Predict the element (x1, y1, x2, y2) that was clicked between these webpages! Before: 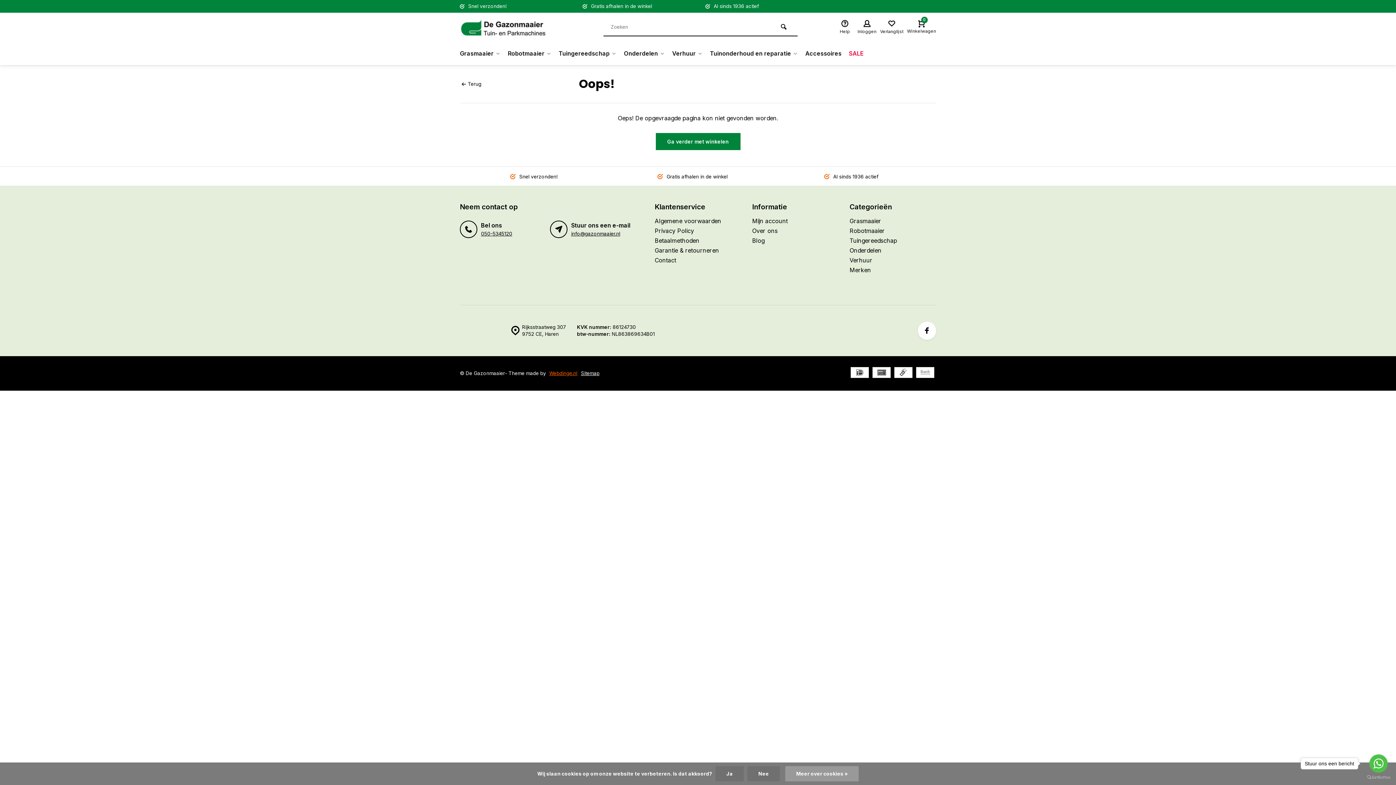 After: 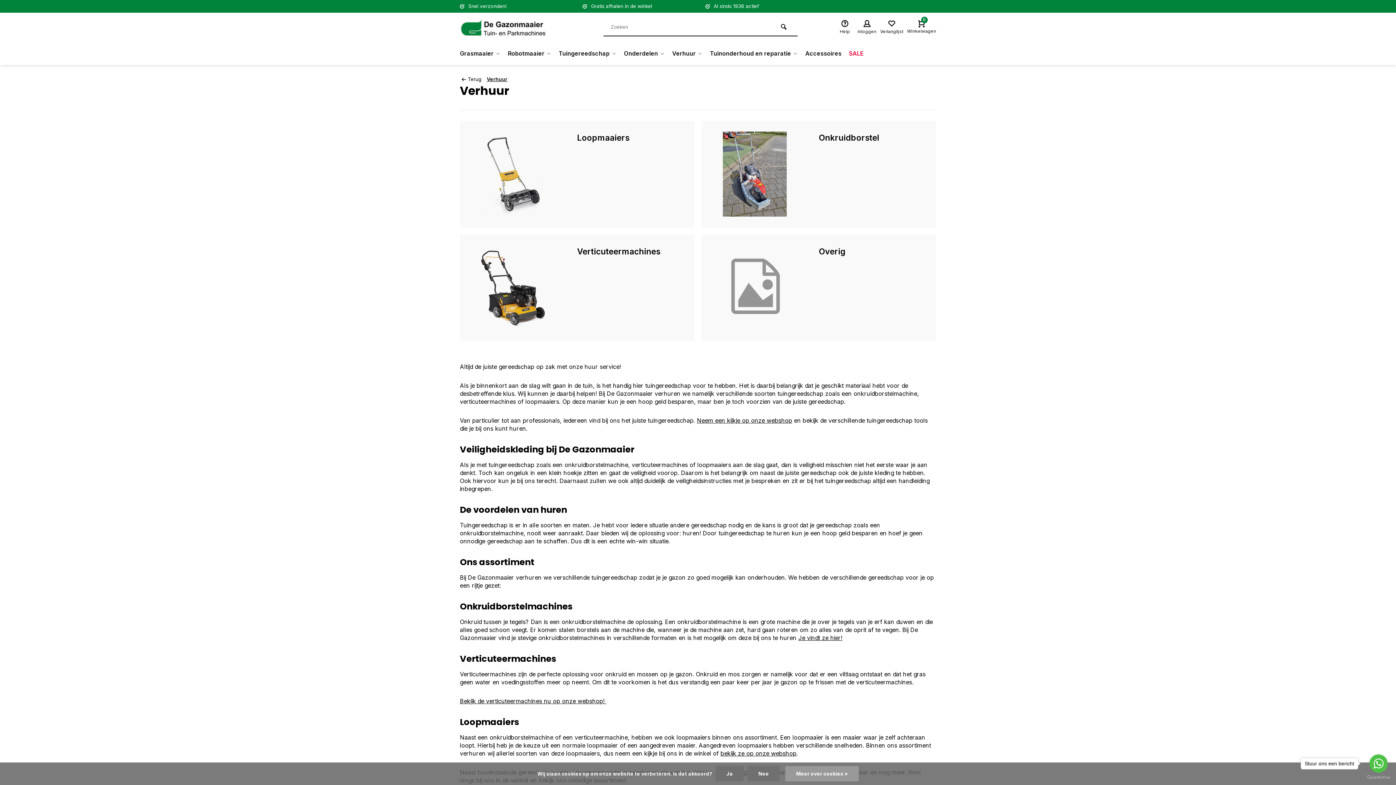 Action: label: Verhuur bbox: (668, 41, 706, 65)